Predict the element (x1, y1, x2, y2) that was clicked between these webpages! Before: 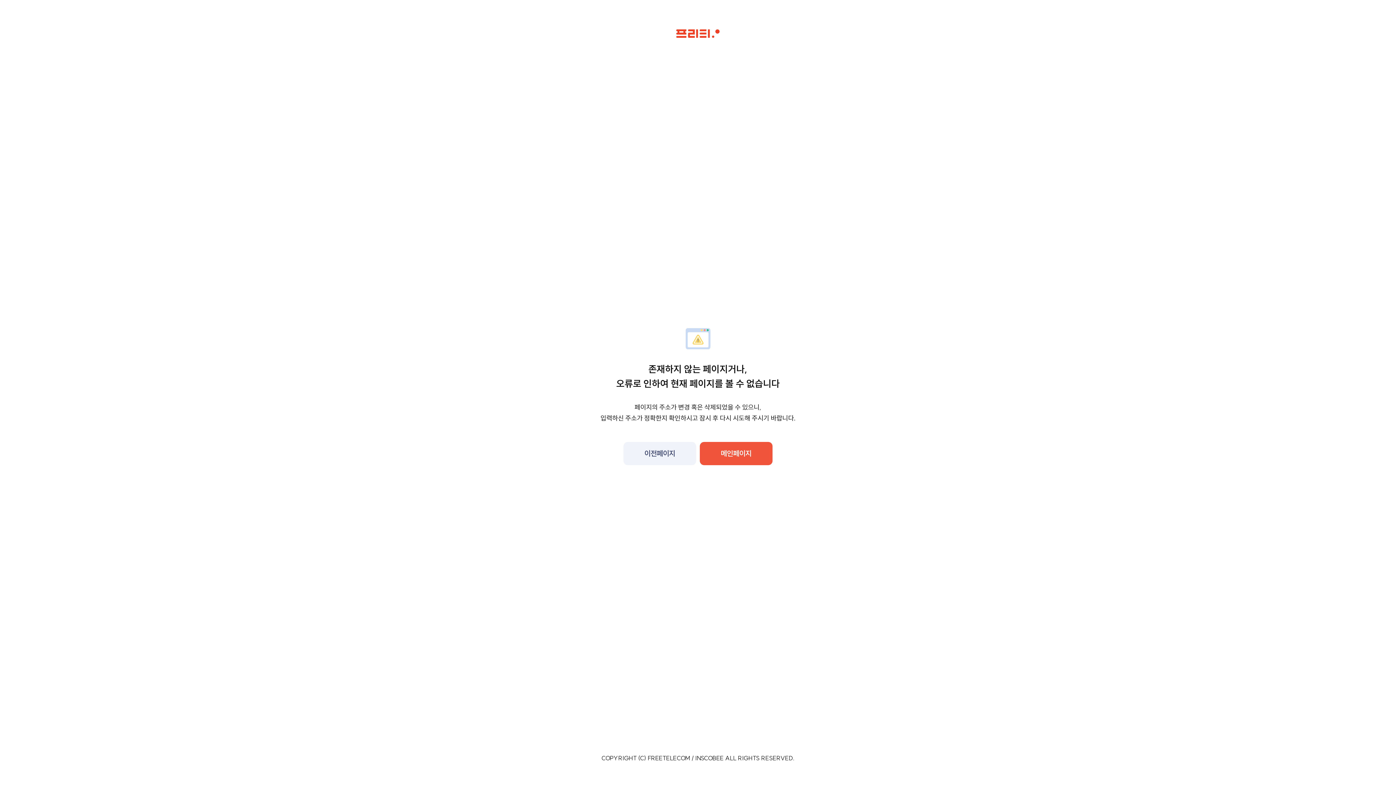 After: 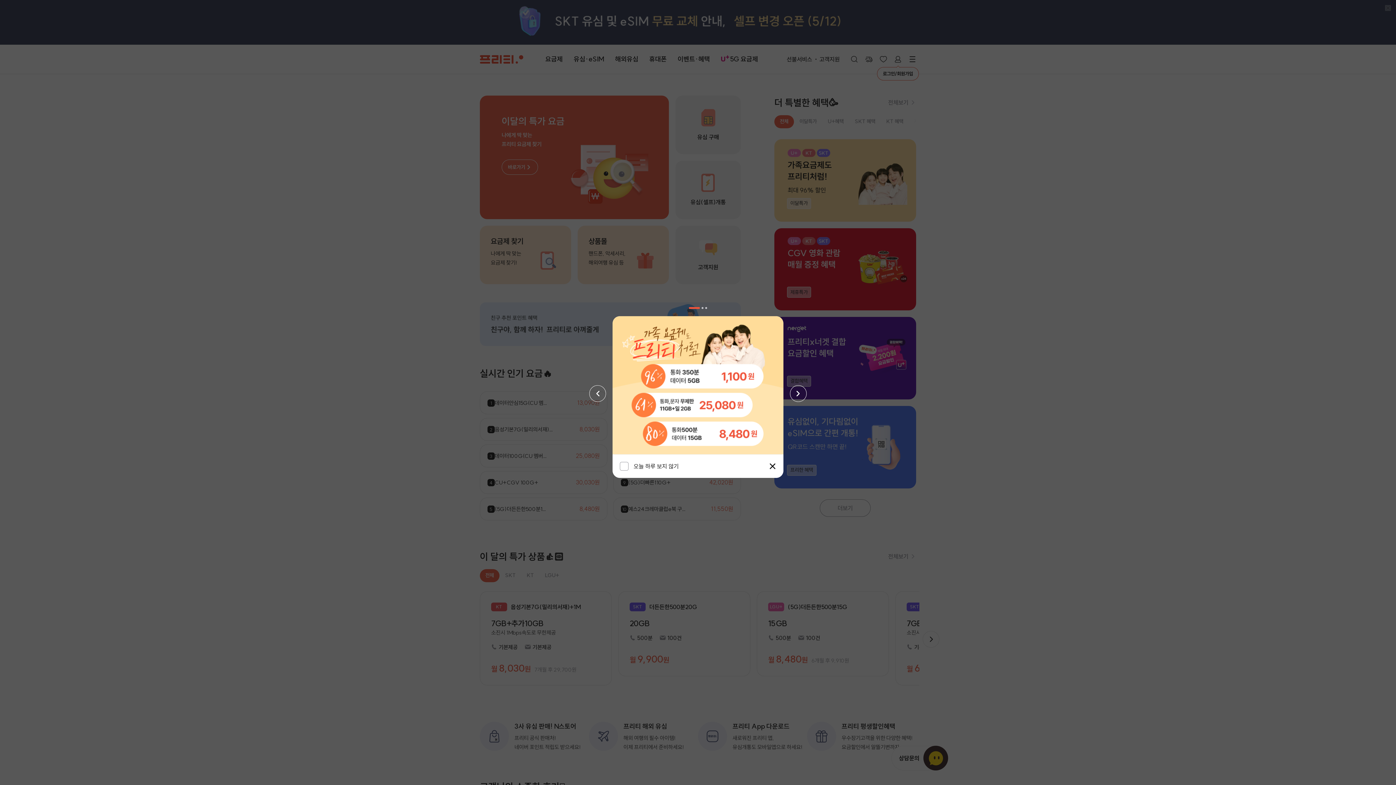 Action: label: 메인페이지 bbox: (700, 442, 772, 465)